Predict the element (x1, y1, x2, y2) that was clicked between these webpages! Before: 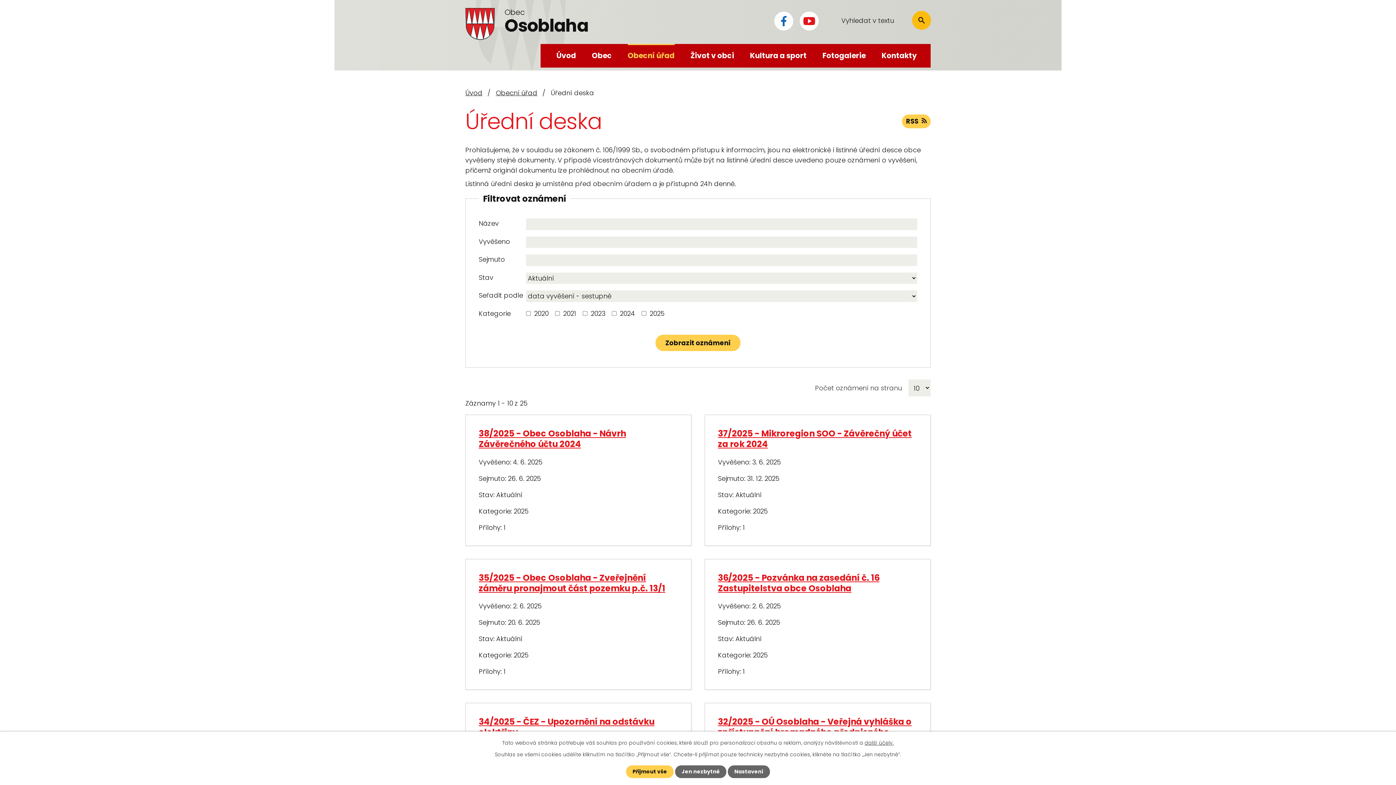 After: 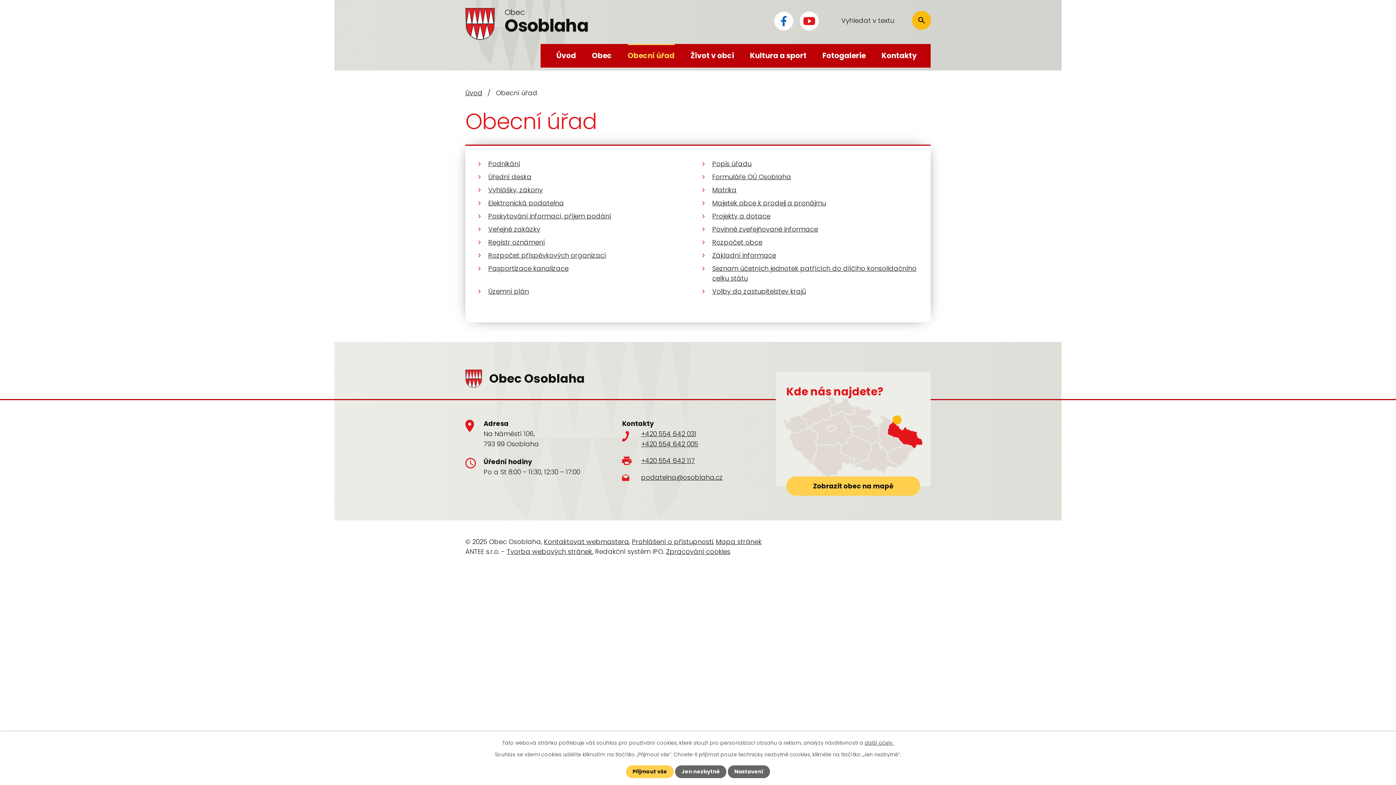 Action: label: Obecní úřad bbox: (627, 43, 674, 67)